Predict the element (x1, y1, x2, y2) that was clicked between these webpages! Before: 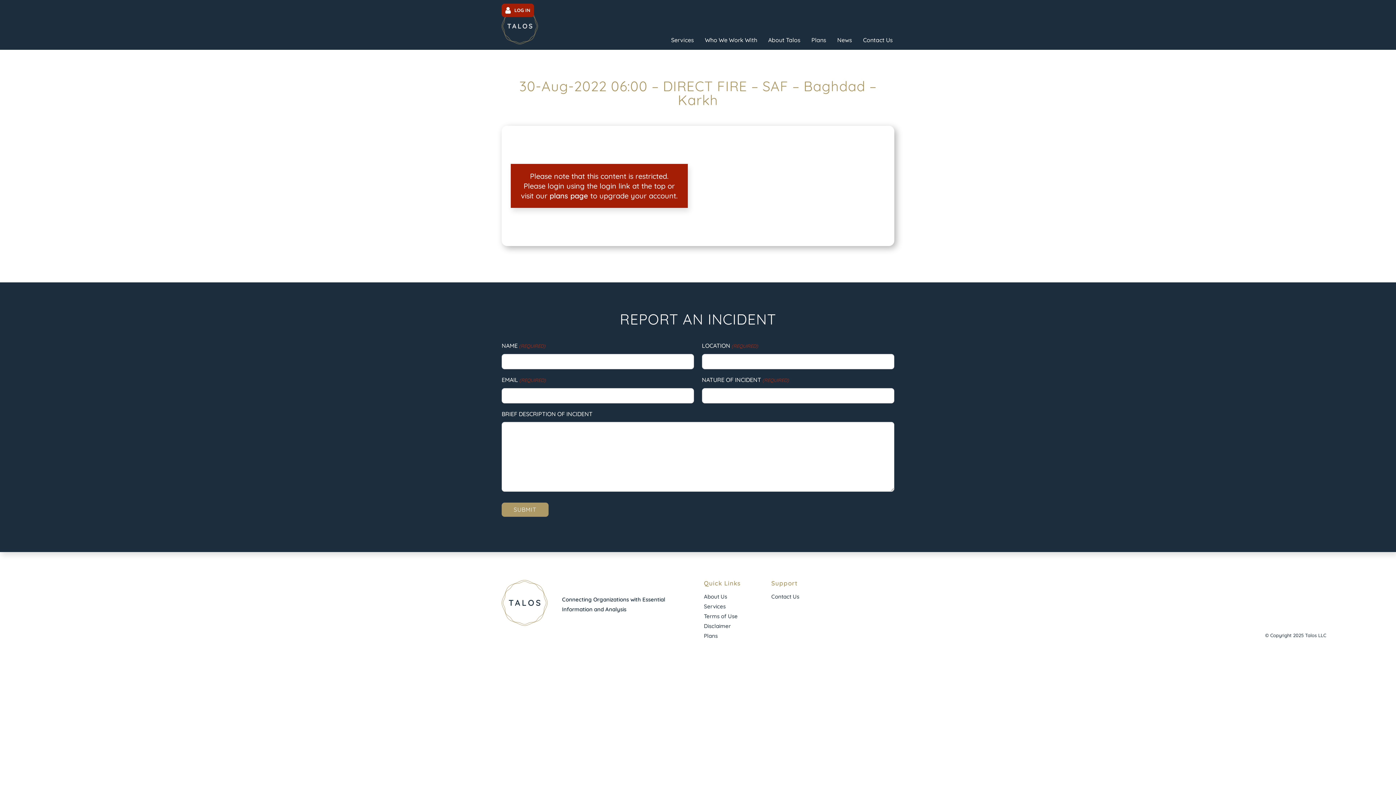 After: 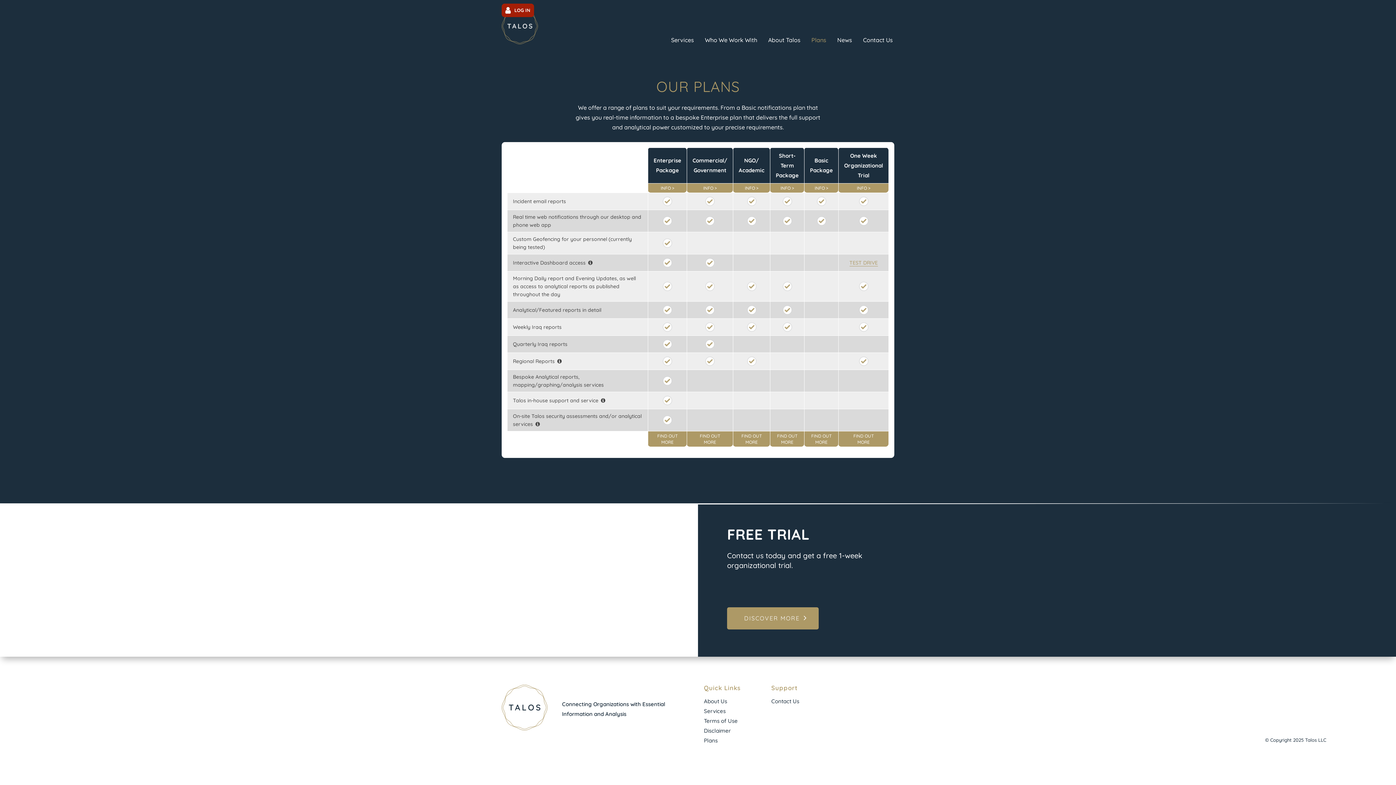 Action: bbox: (704, 632, 717, 639) label: Plans